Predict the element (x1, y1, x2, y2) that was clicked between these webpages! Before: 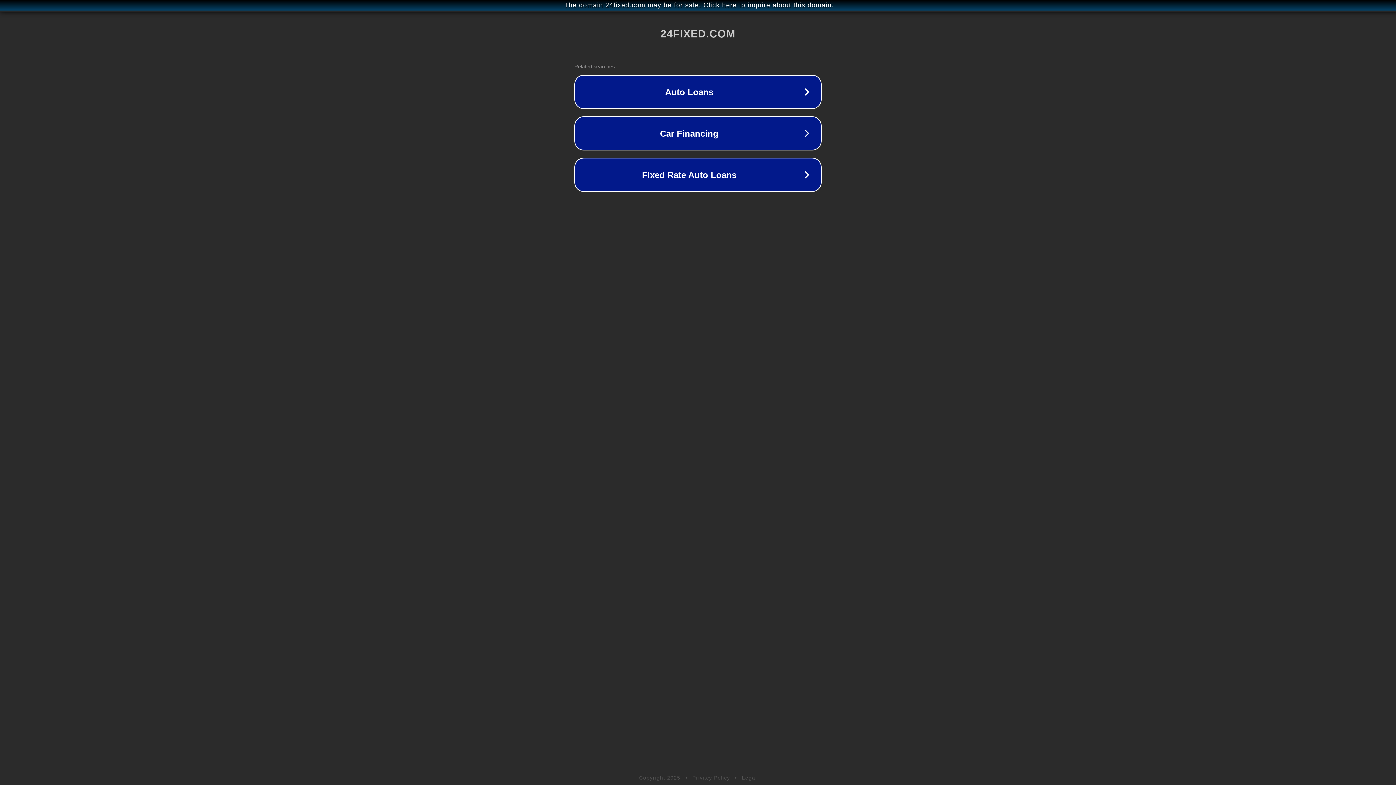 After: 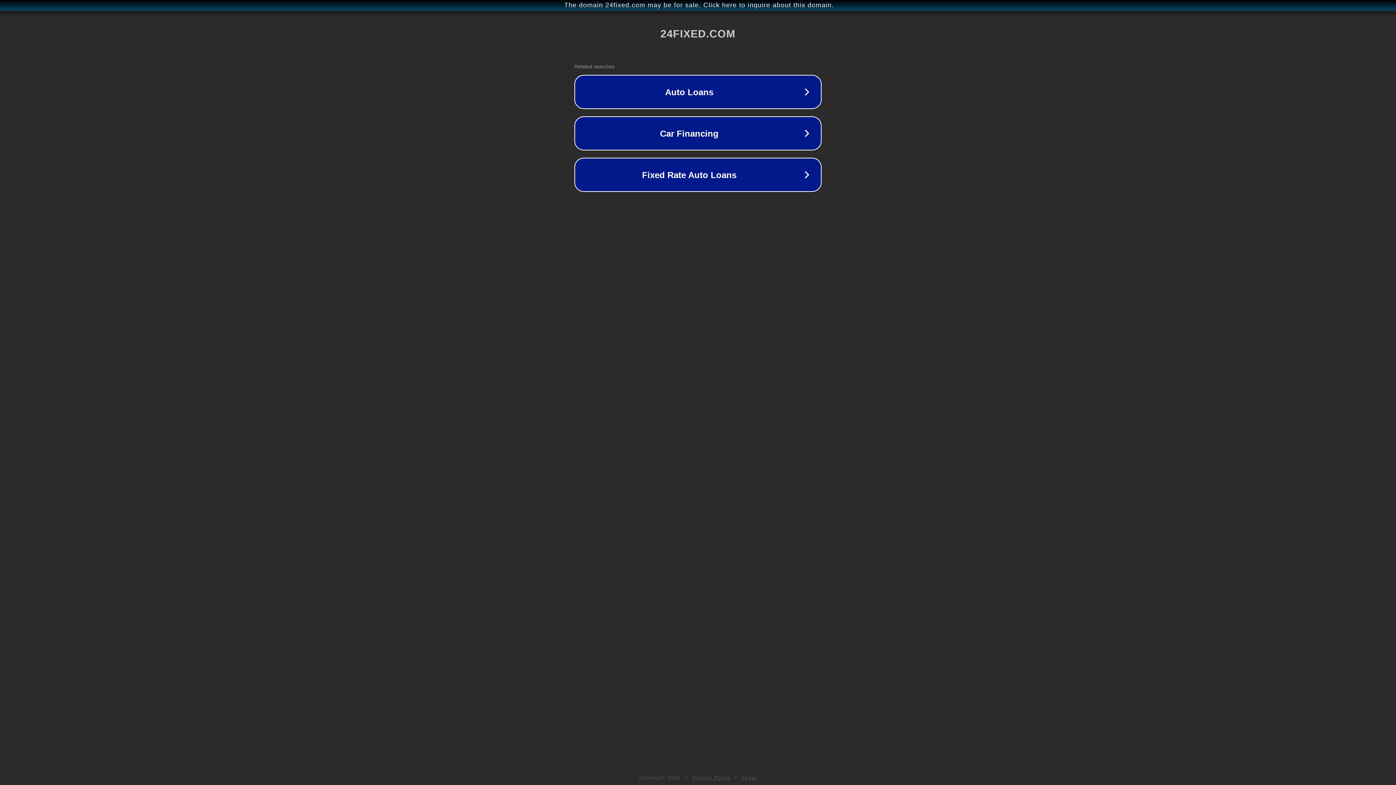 Action: label: Legal bbox: (742, 775, 757, 781)